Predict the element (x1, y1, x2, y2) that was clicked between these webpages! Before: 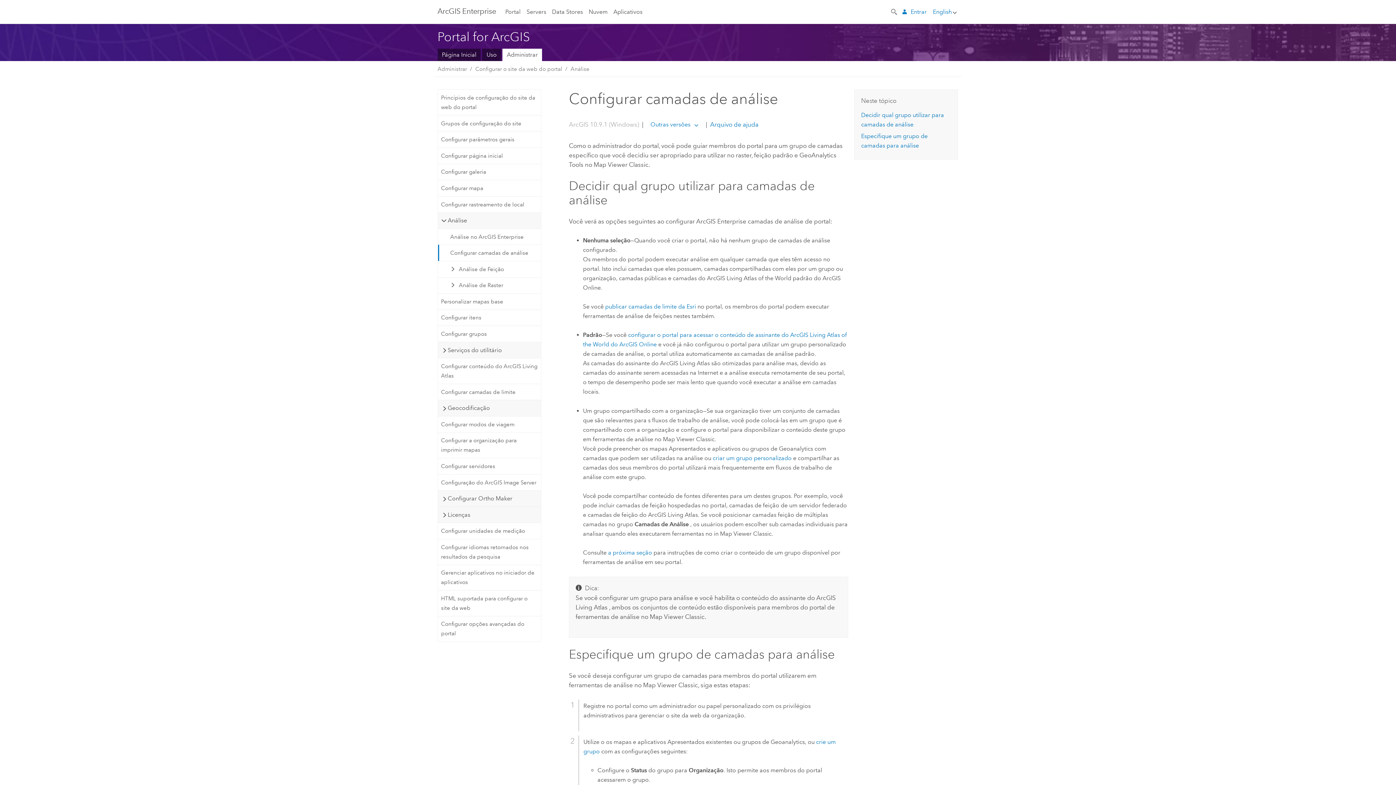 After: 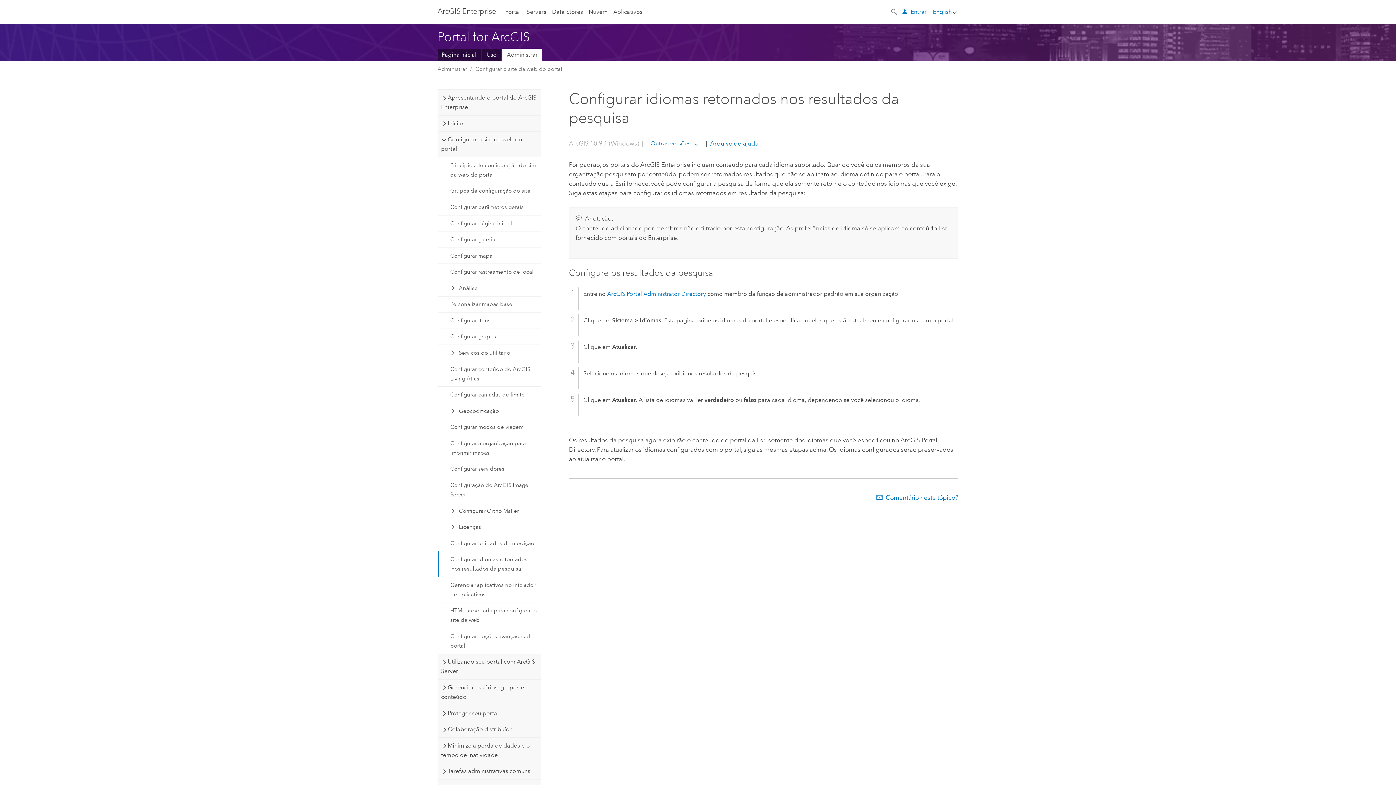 Action: bbox: (438, 539, 540, 564) label: Configurar idiomas retornados nos resultados da pesquisa